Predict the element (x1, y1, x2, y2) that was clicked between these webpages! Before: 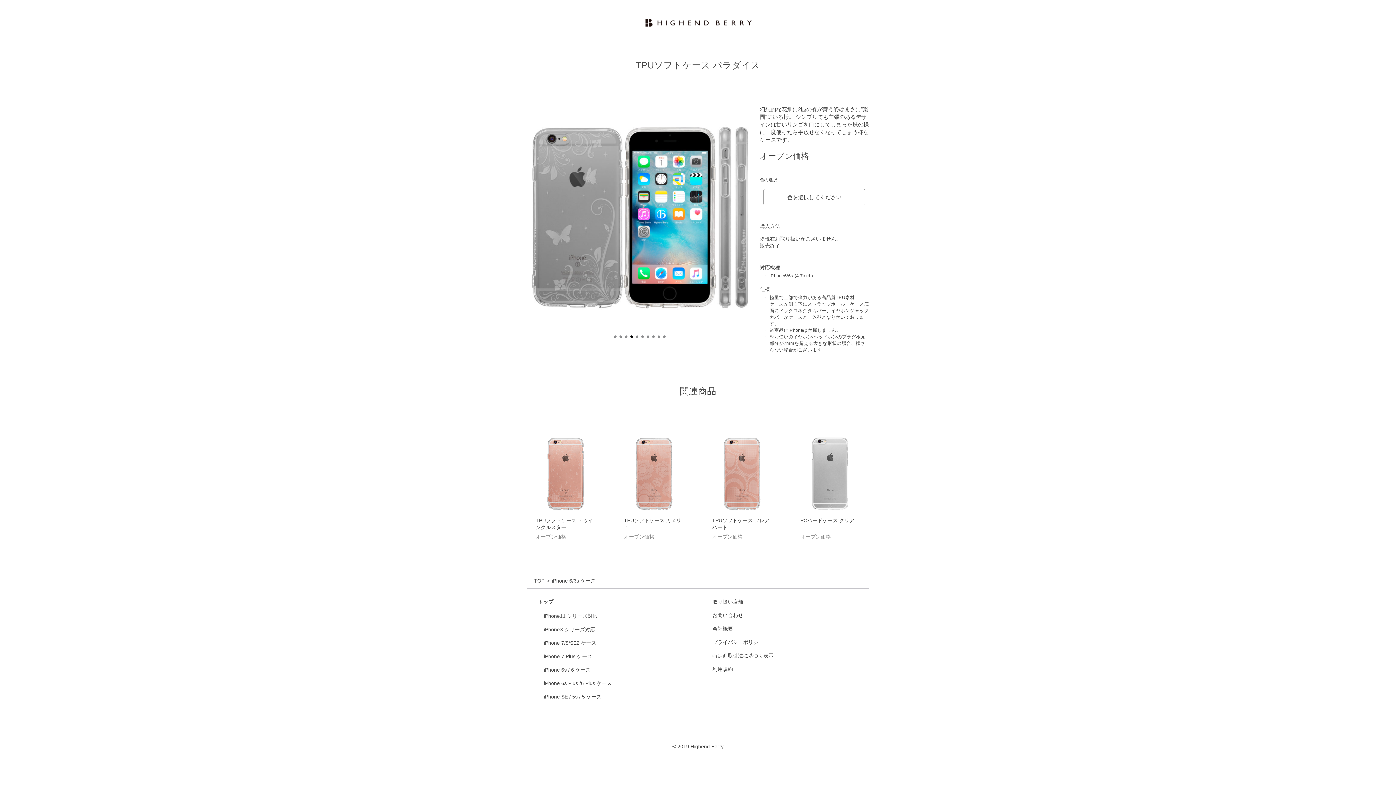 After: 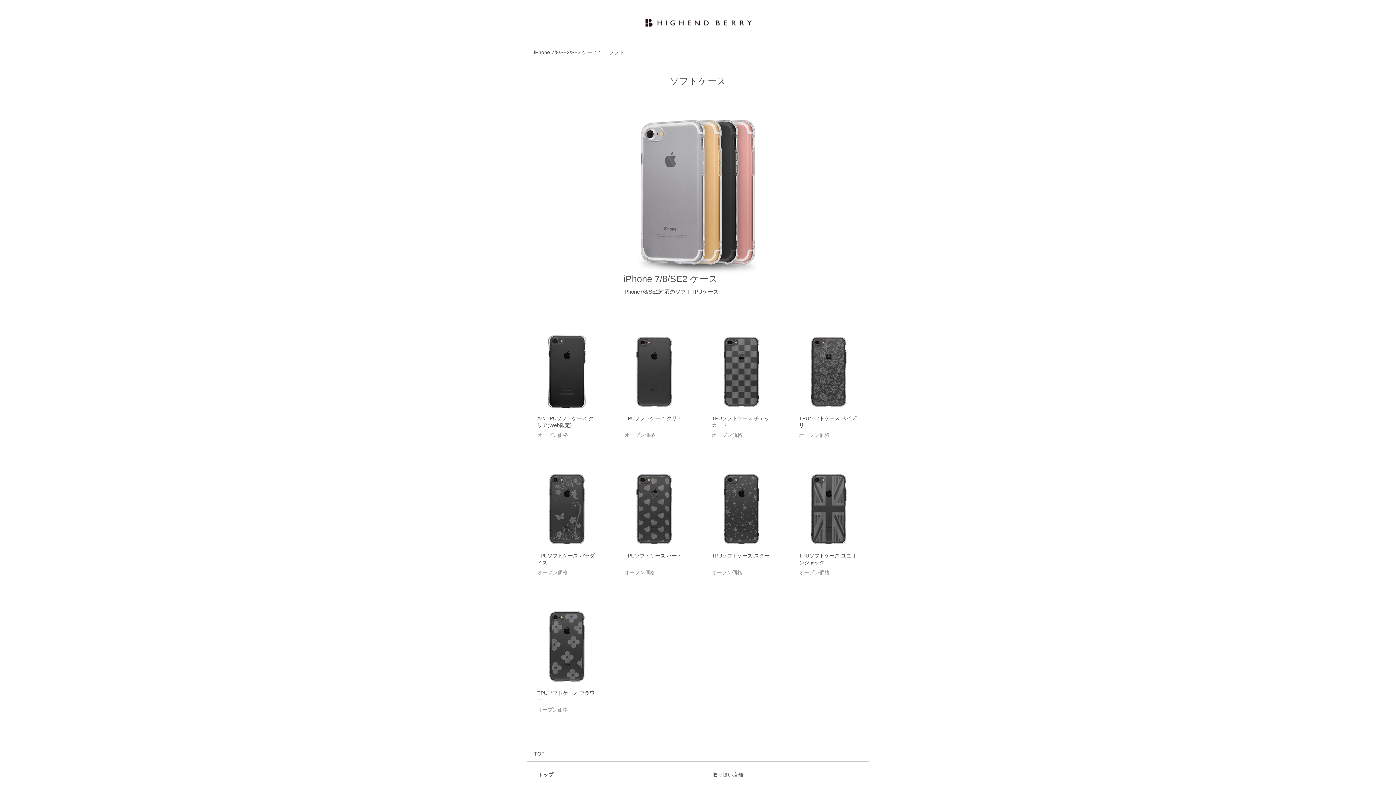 Action: bbox: (544, 640, 596, 646) label: iPhone 7/8/SE2 ケース